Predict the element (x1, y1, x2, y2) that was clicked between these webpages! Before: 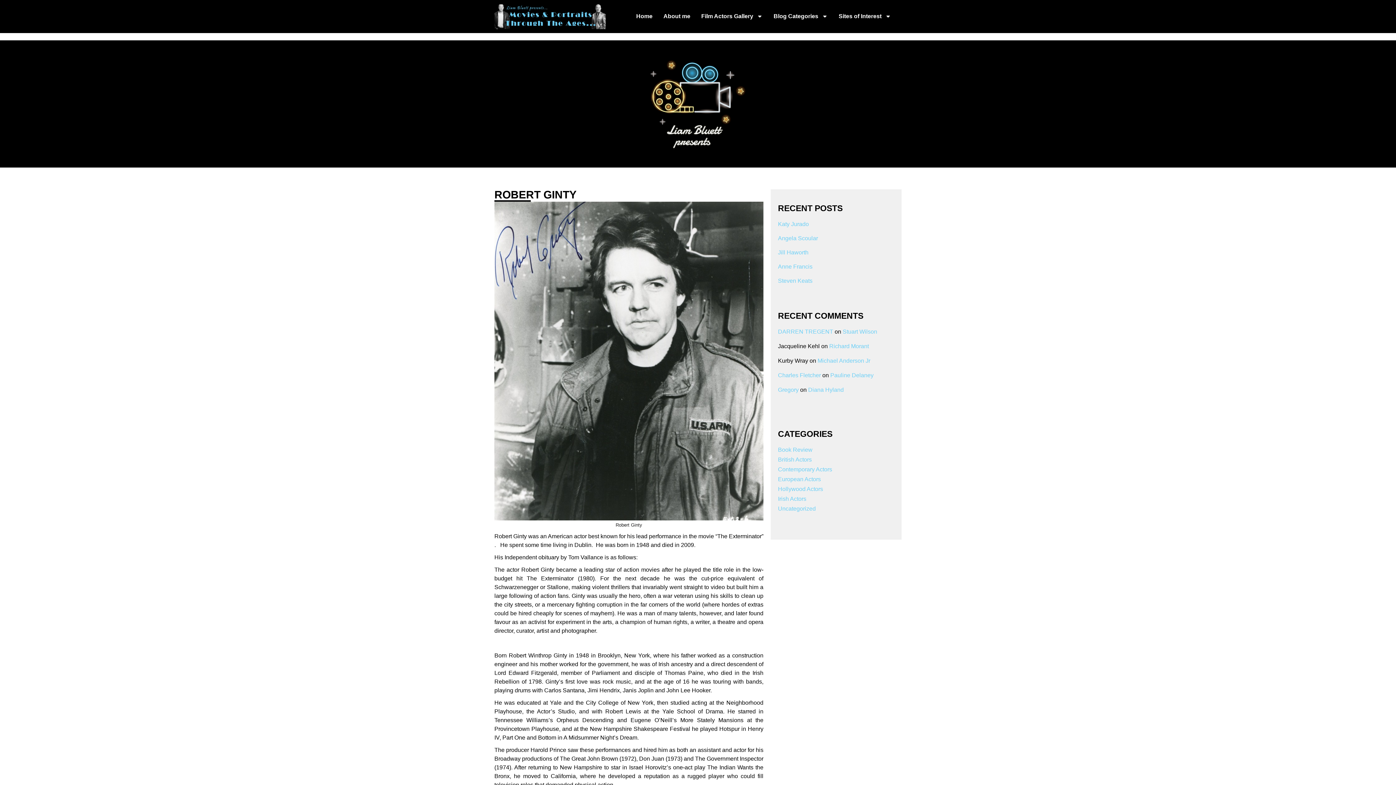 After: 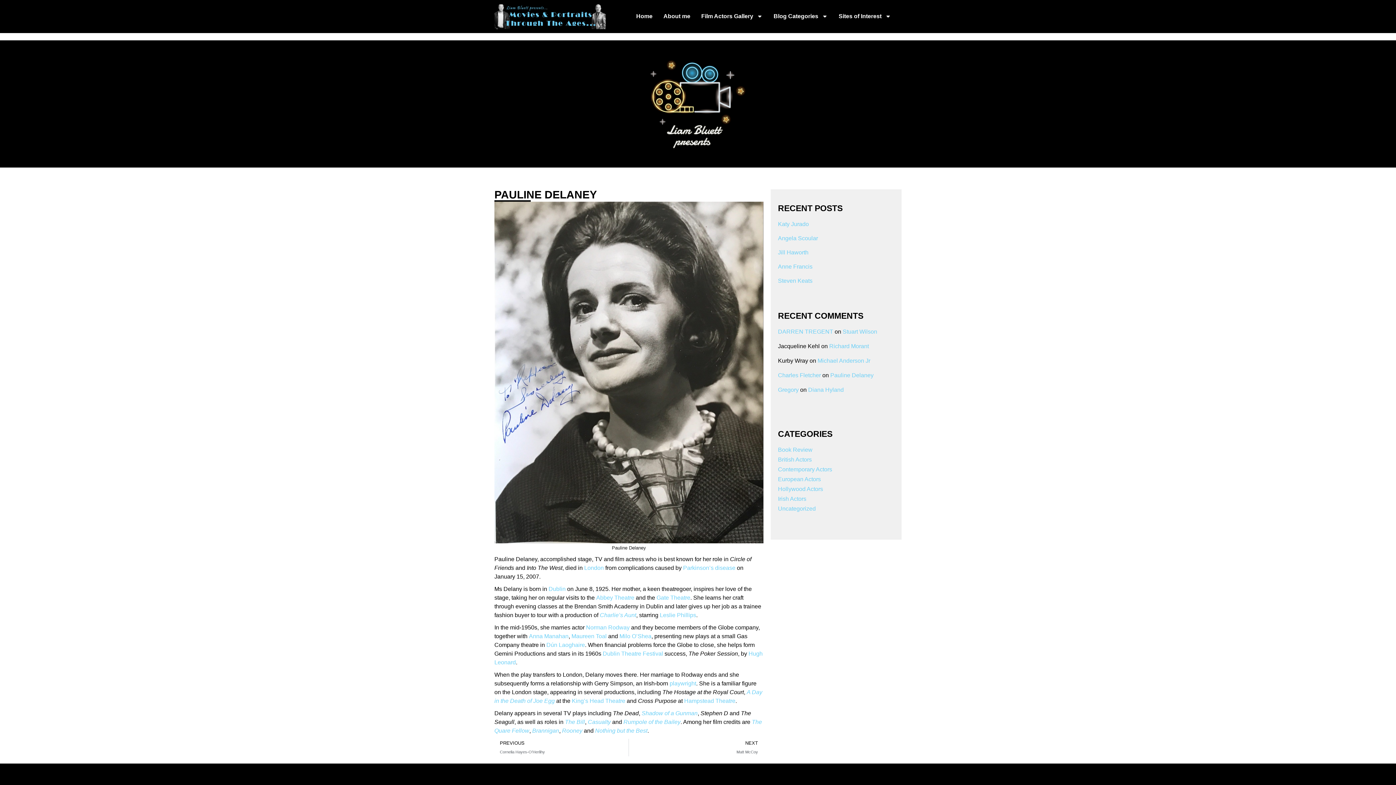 Action: bbox: (830, 372, 873, 378) label: Pauline Delaney